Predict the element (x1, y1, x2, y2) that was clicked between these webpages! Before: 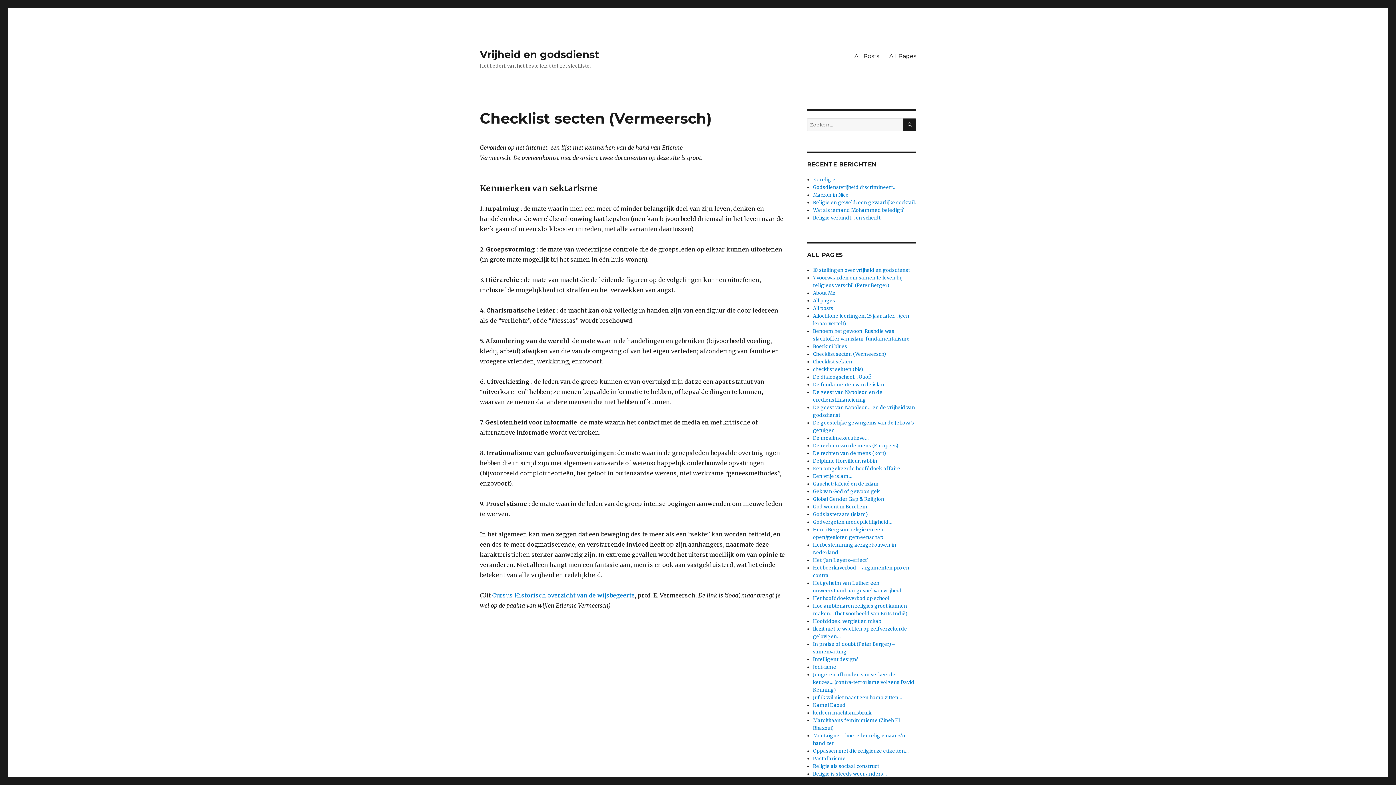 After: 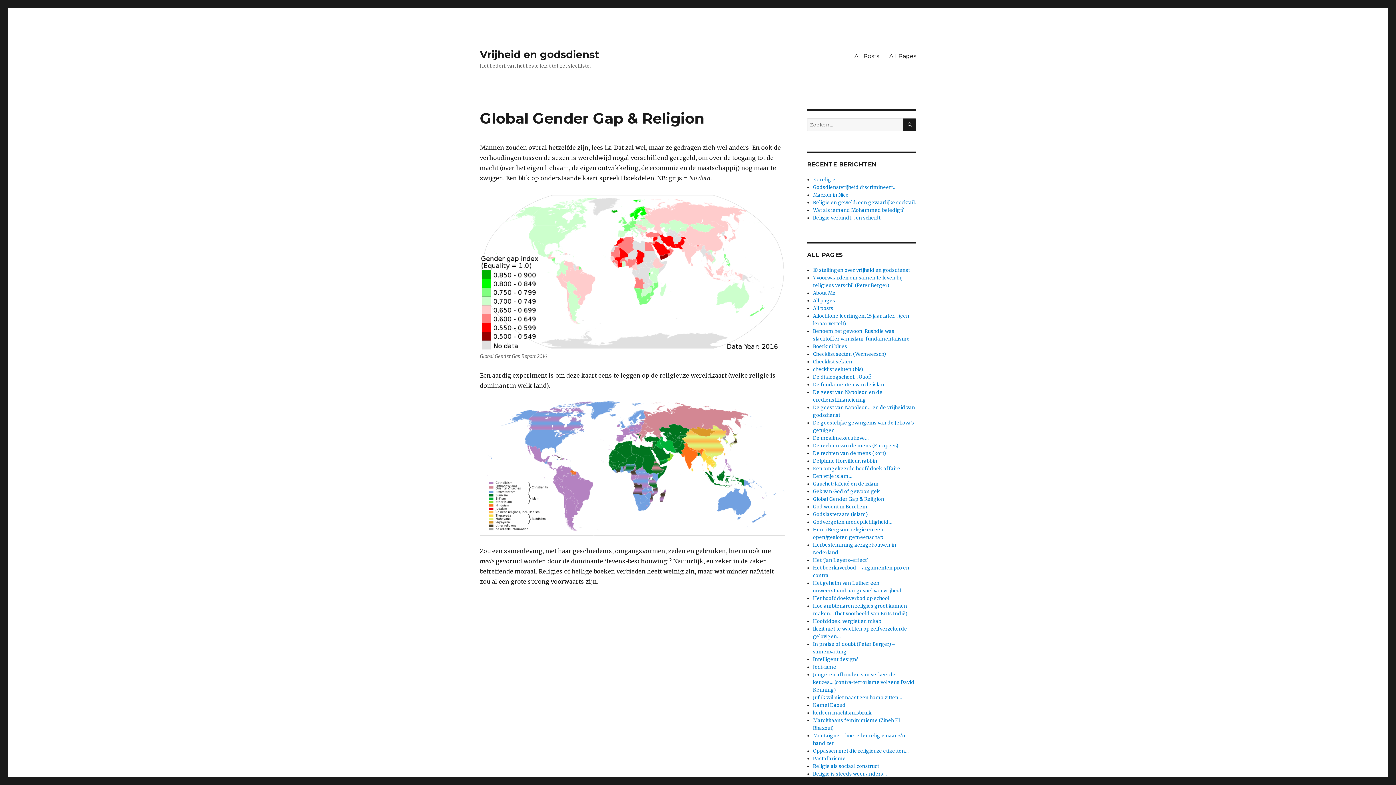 Action: bbox: (813, 496, 884, 502) label: Global Gender Gap & Religion